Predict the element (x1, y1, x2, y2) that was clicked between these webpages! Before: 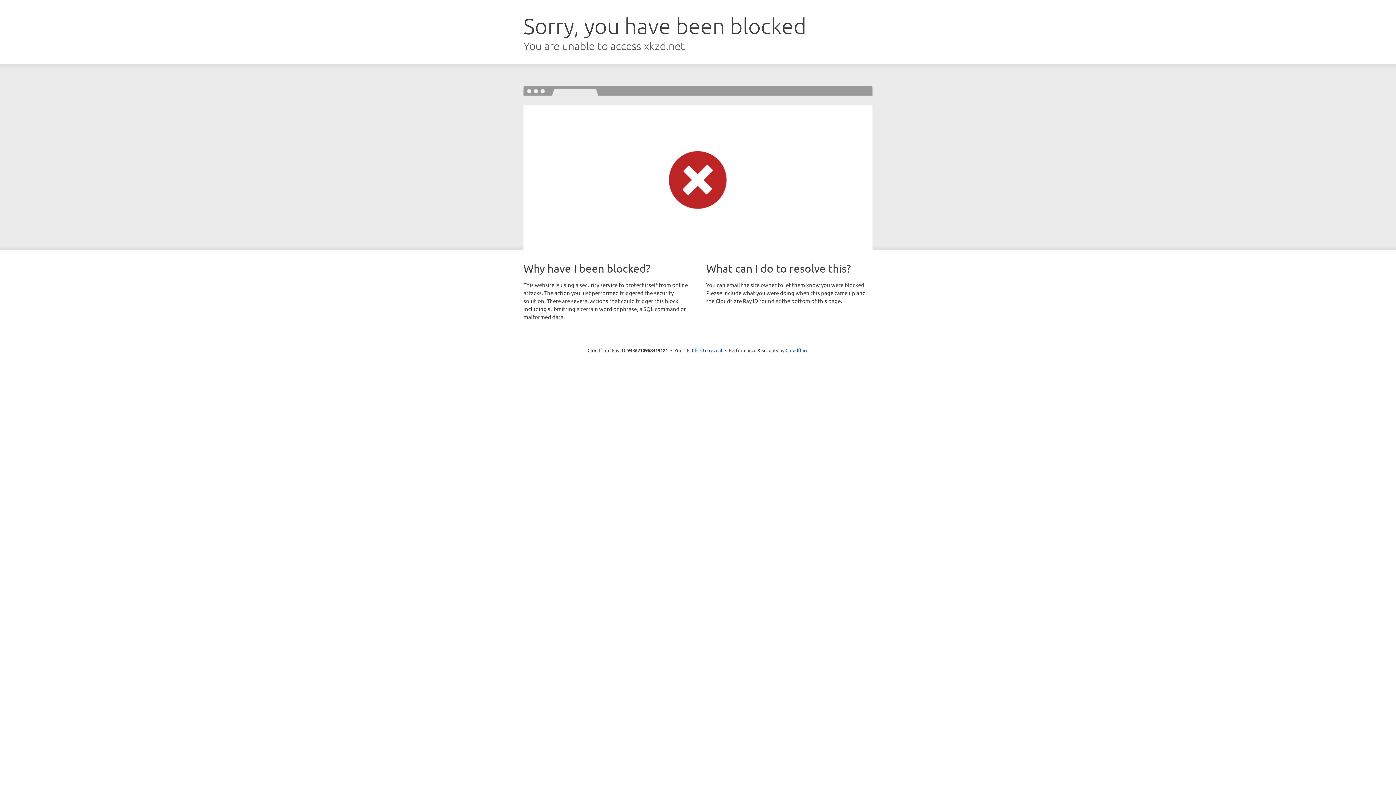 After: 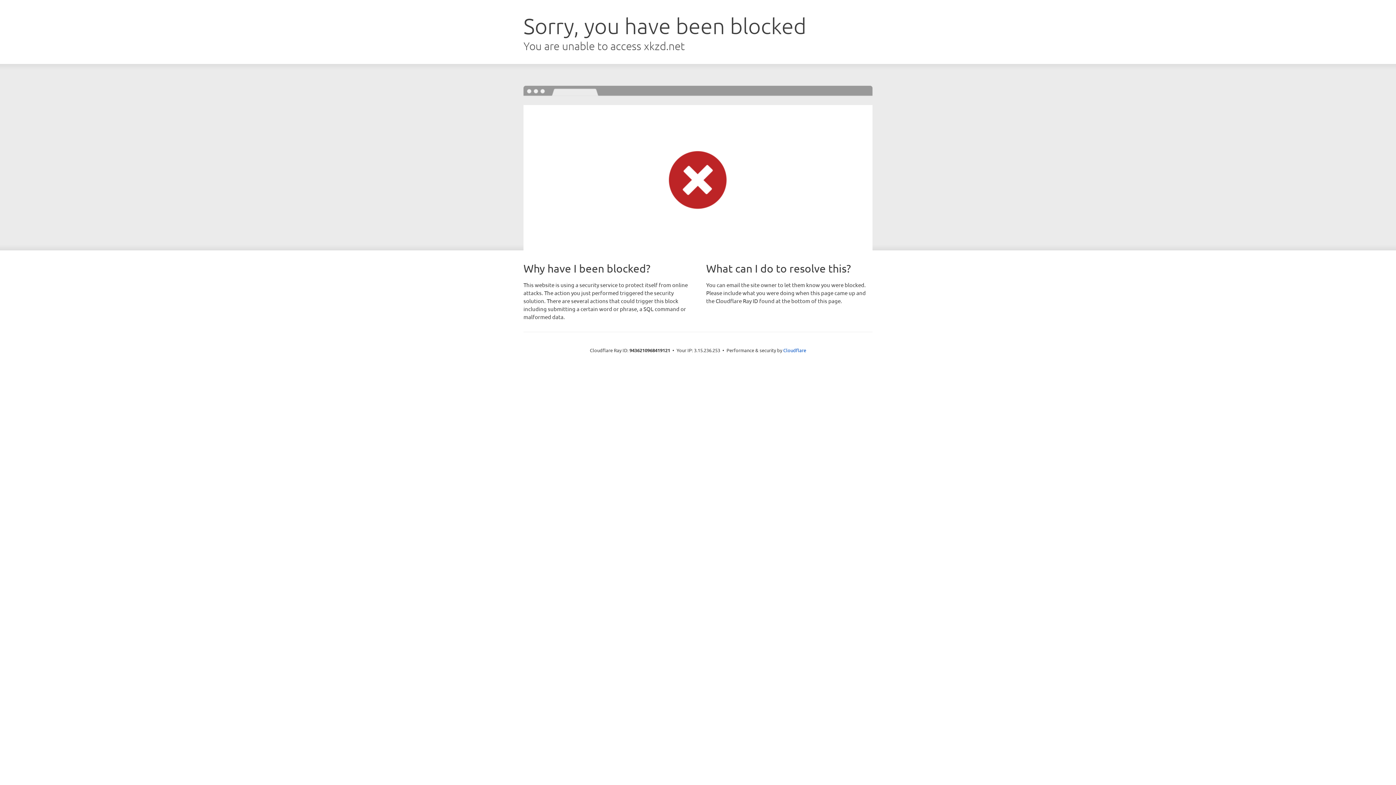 Action: bbox: (692, 346, 722, 353) label: Click to reveal